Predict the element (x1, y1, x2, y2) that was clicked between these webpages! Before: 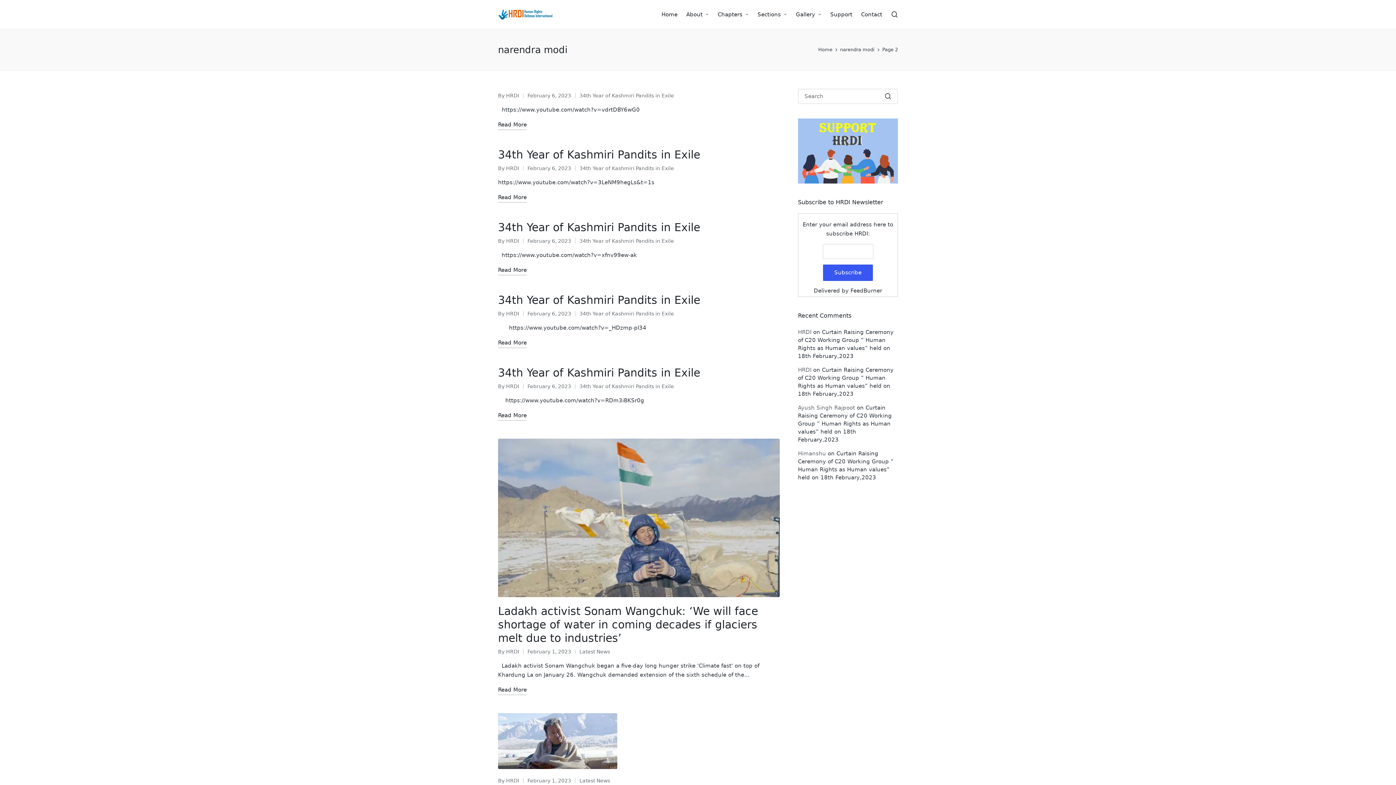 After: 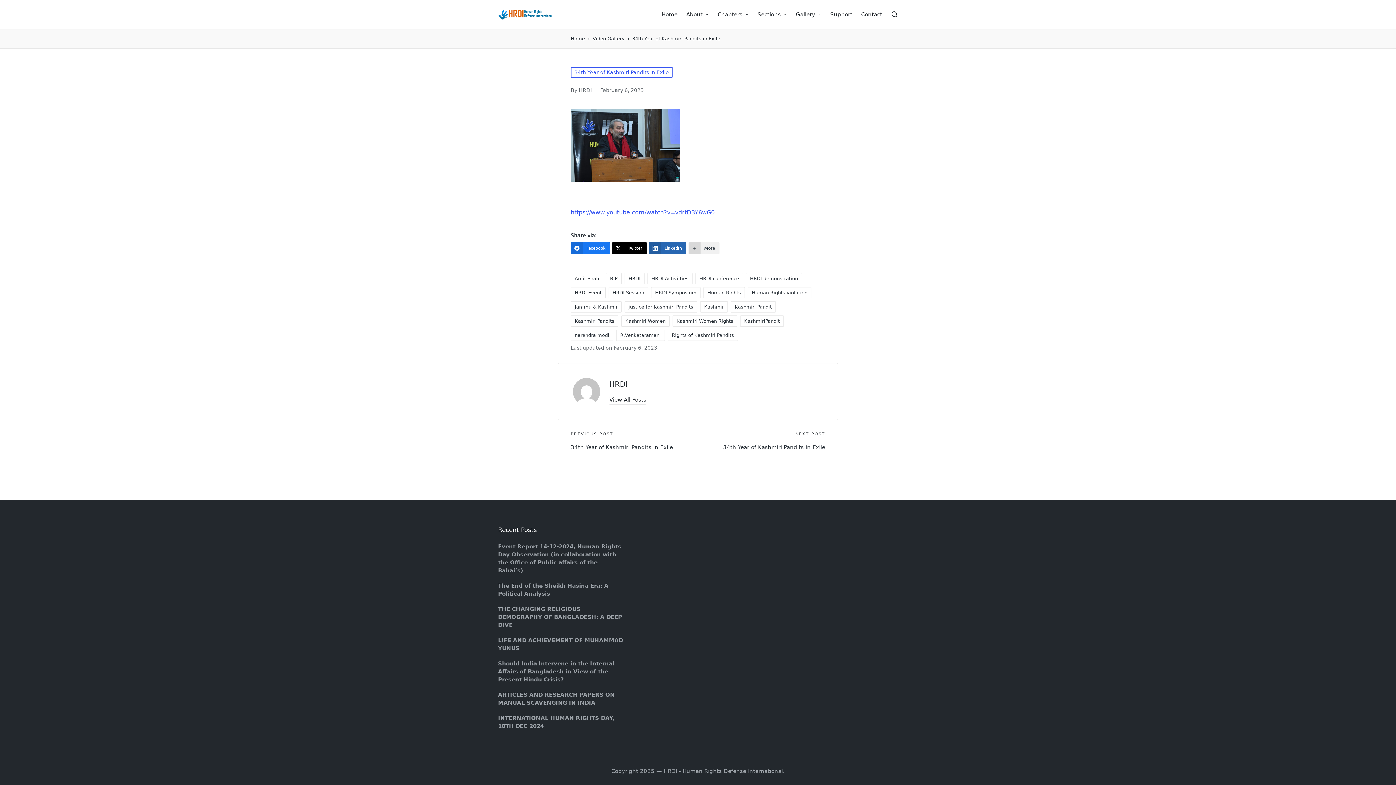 Action: bbox: (498, 120, 526, 129) label: Read More